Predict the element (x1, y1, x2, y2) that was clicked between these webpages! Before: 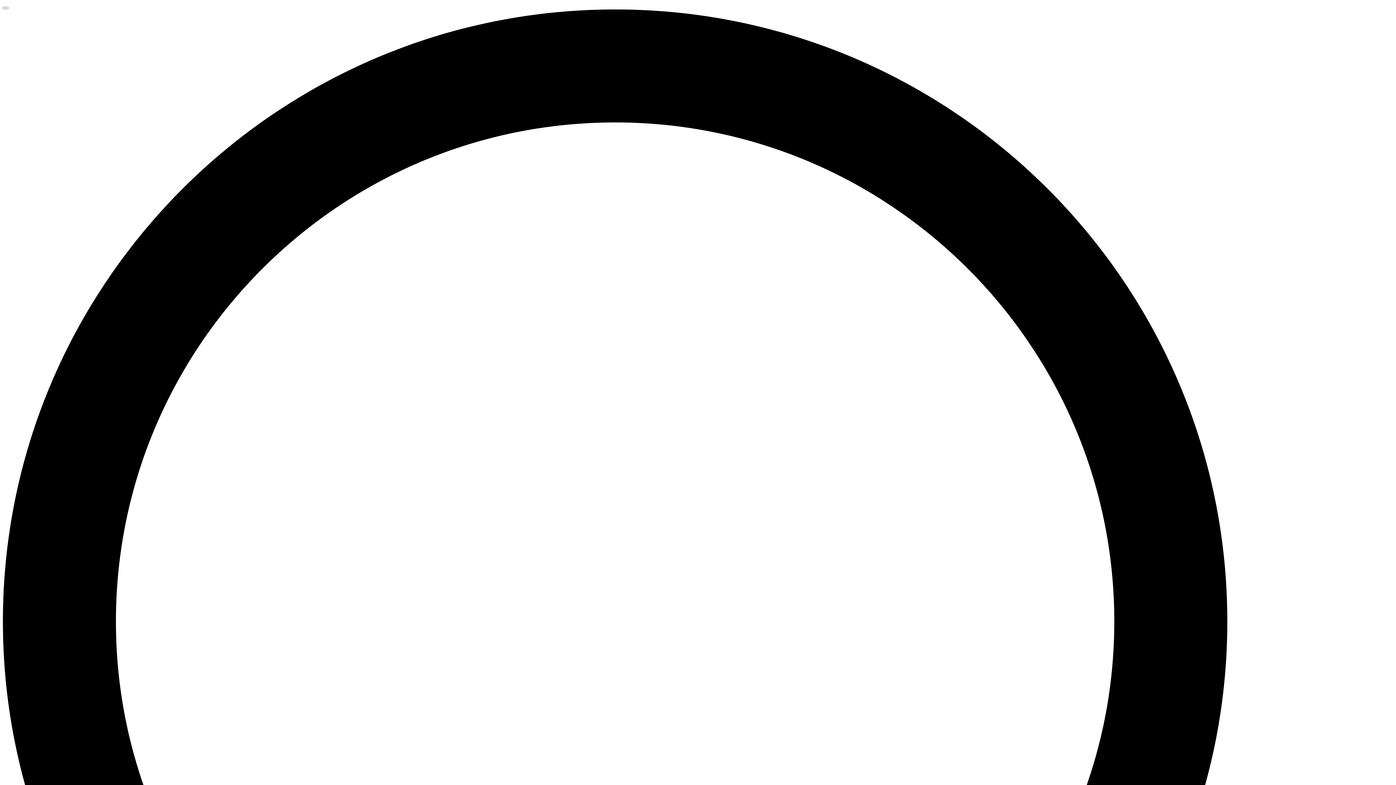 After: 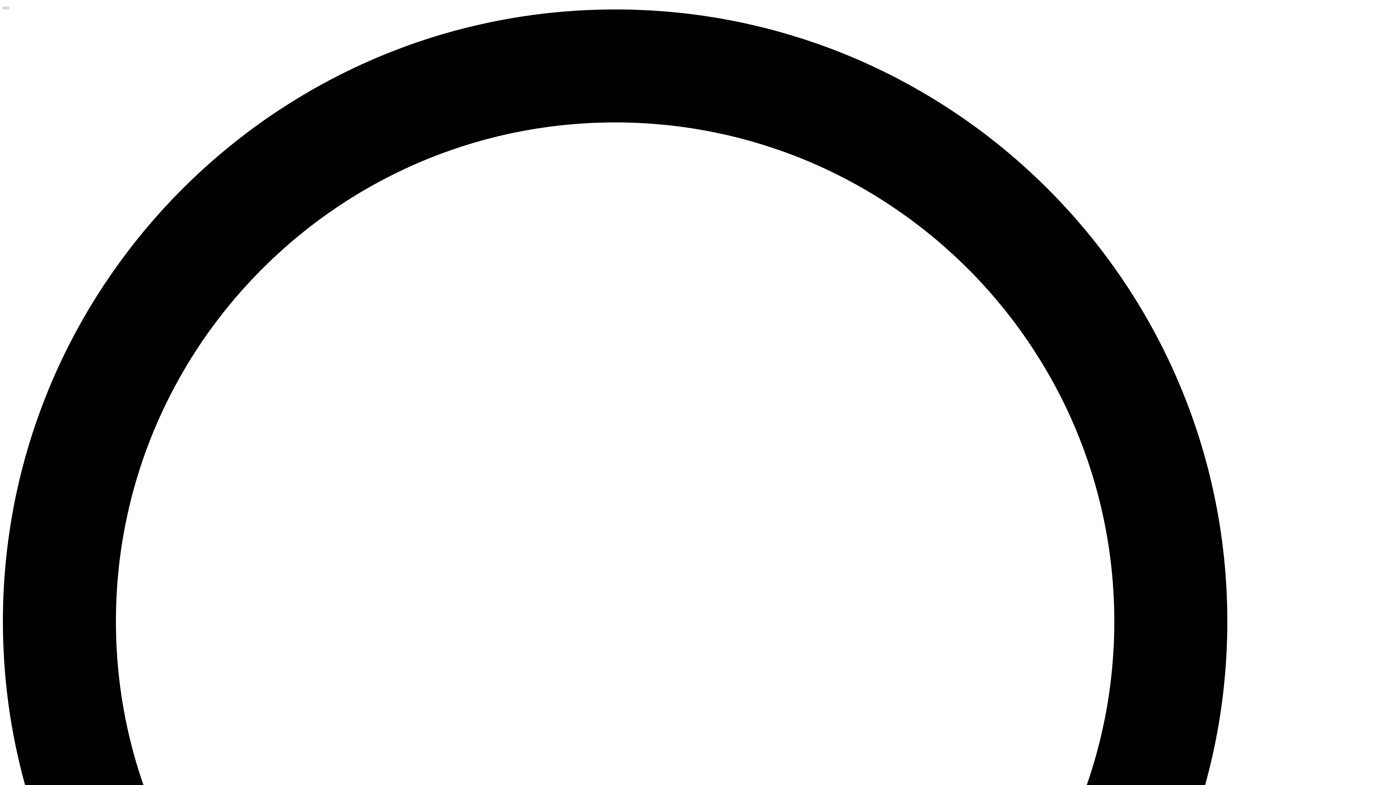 Action: bbox: (2, 9, 1393, 1401)